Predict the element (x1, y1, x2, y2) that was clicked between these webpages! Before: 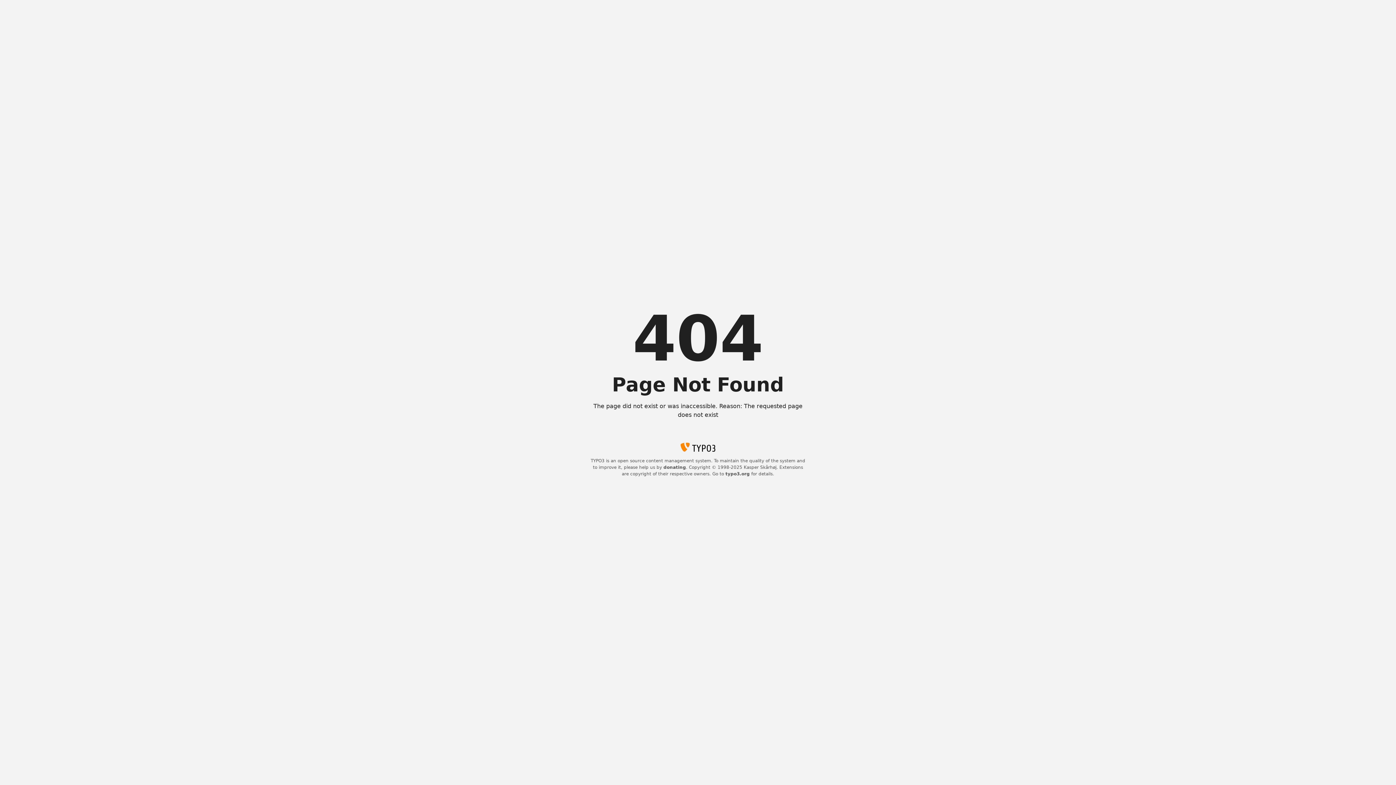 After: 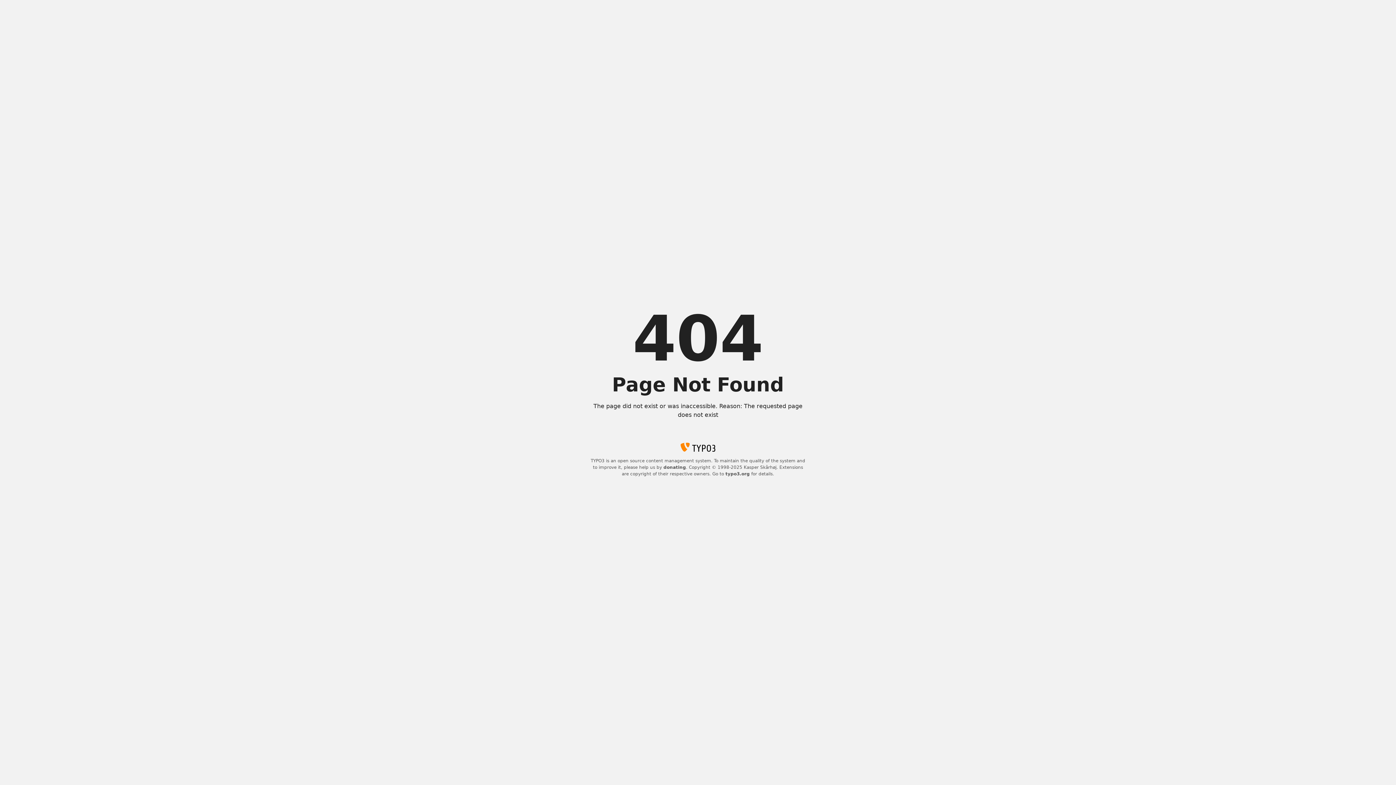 Action: bbox: (725, 471, 750, 476) label: typo3.org